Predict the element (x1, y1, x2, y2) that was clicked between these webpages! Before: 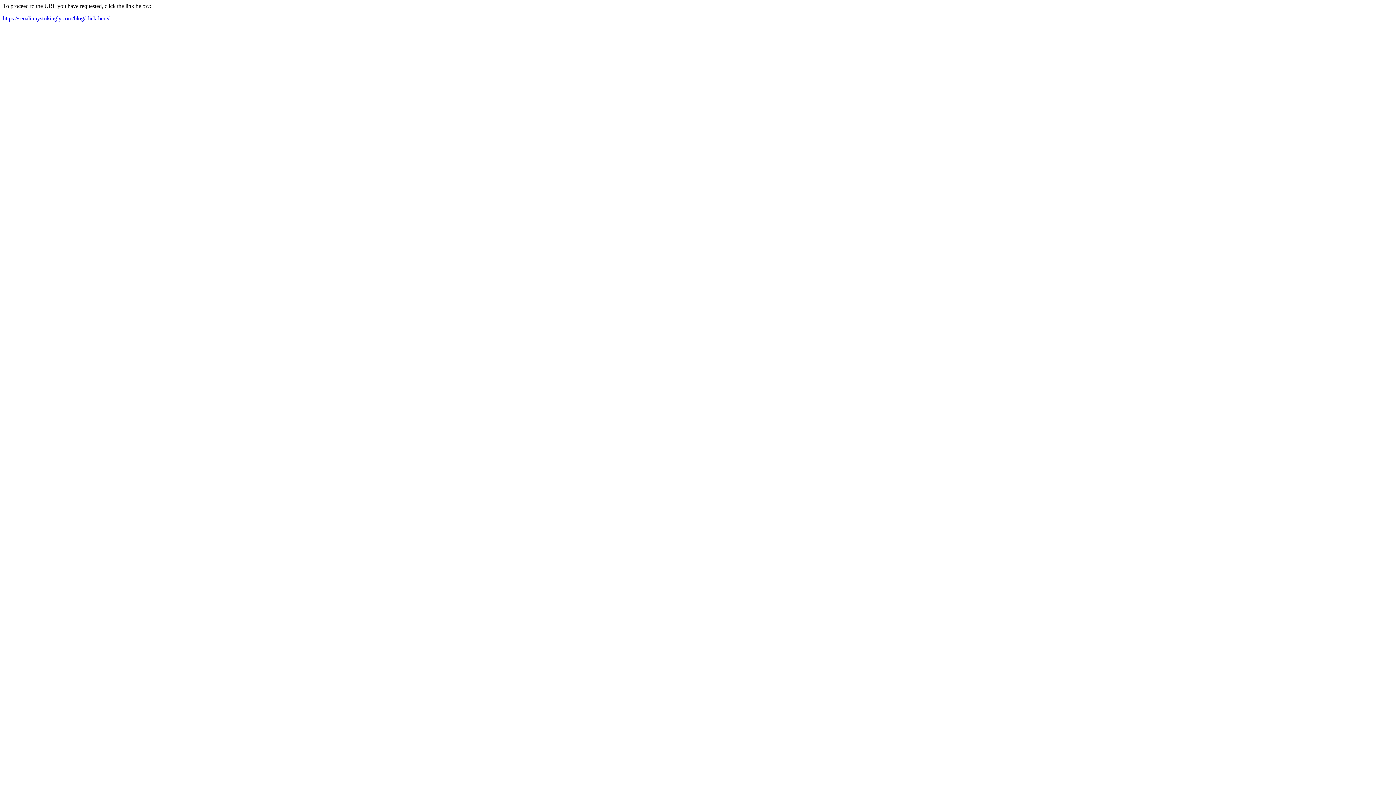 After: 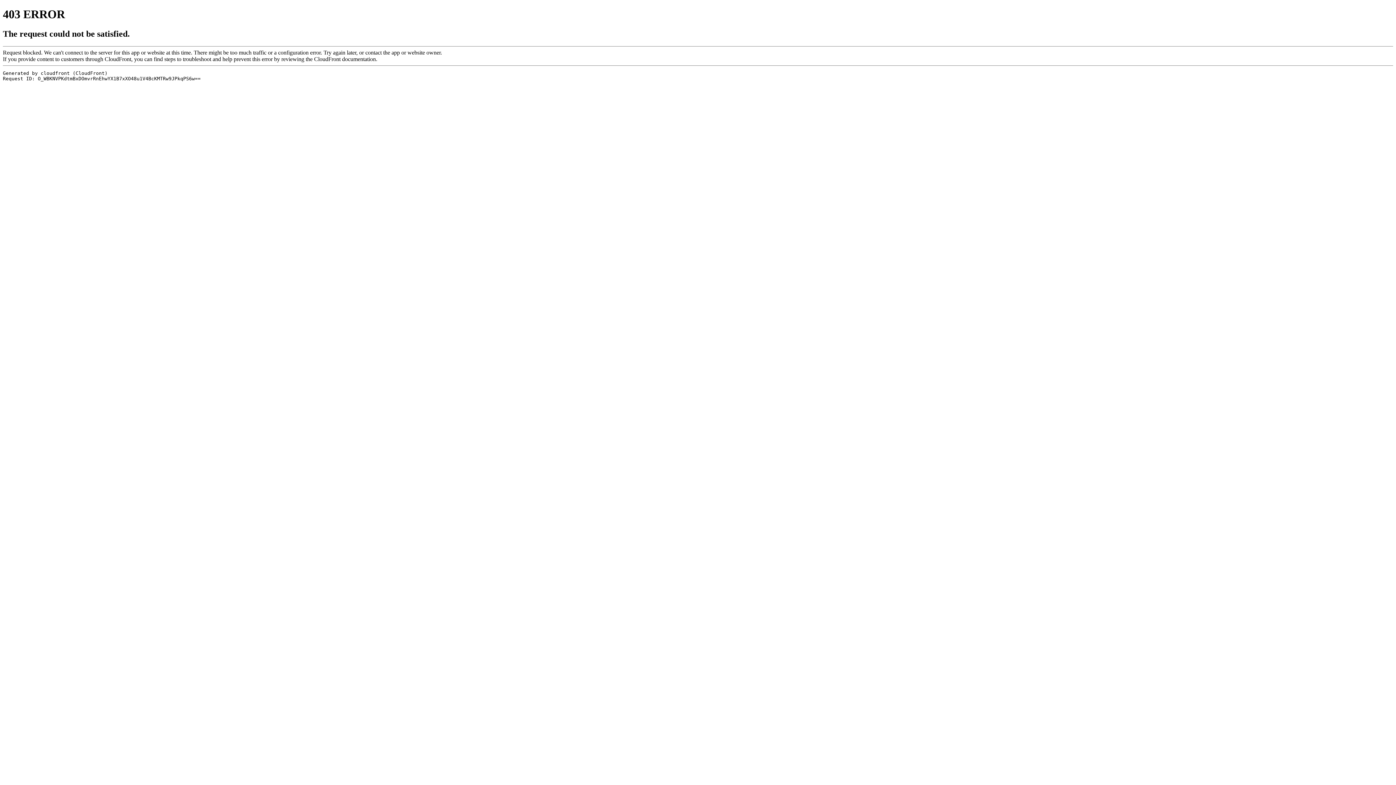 Action: label: https://seoali.mystrikingly.com/blog/click-here/ bbox: (2, 15, 109, 21)